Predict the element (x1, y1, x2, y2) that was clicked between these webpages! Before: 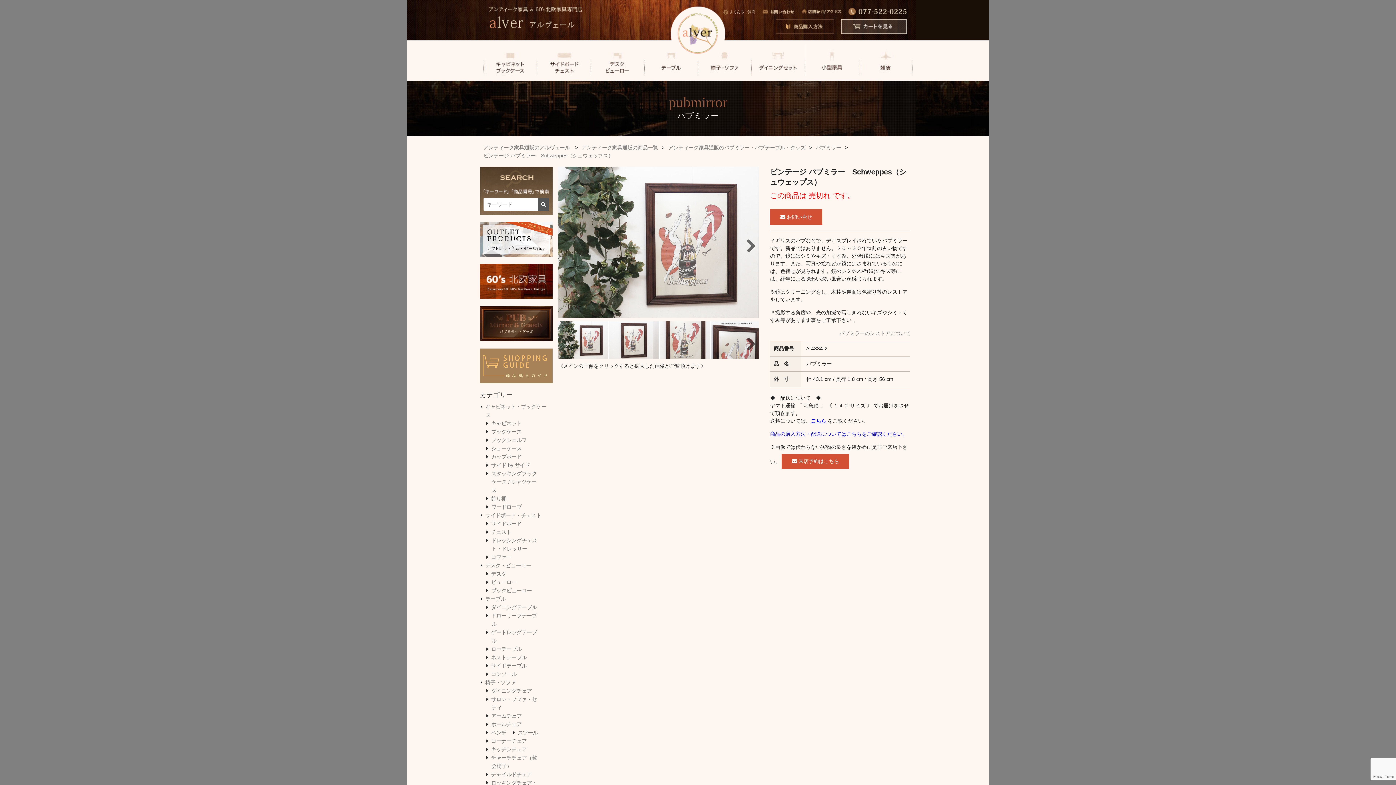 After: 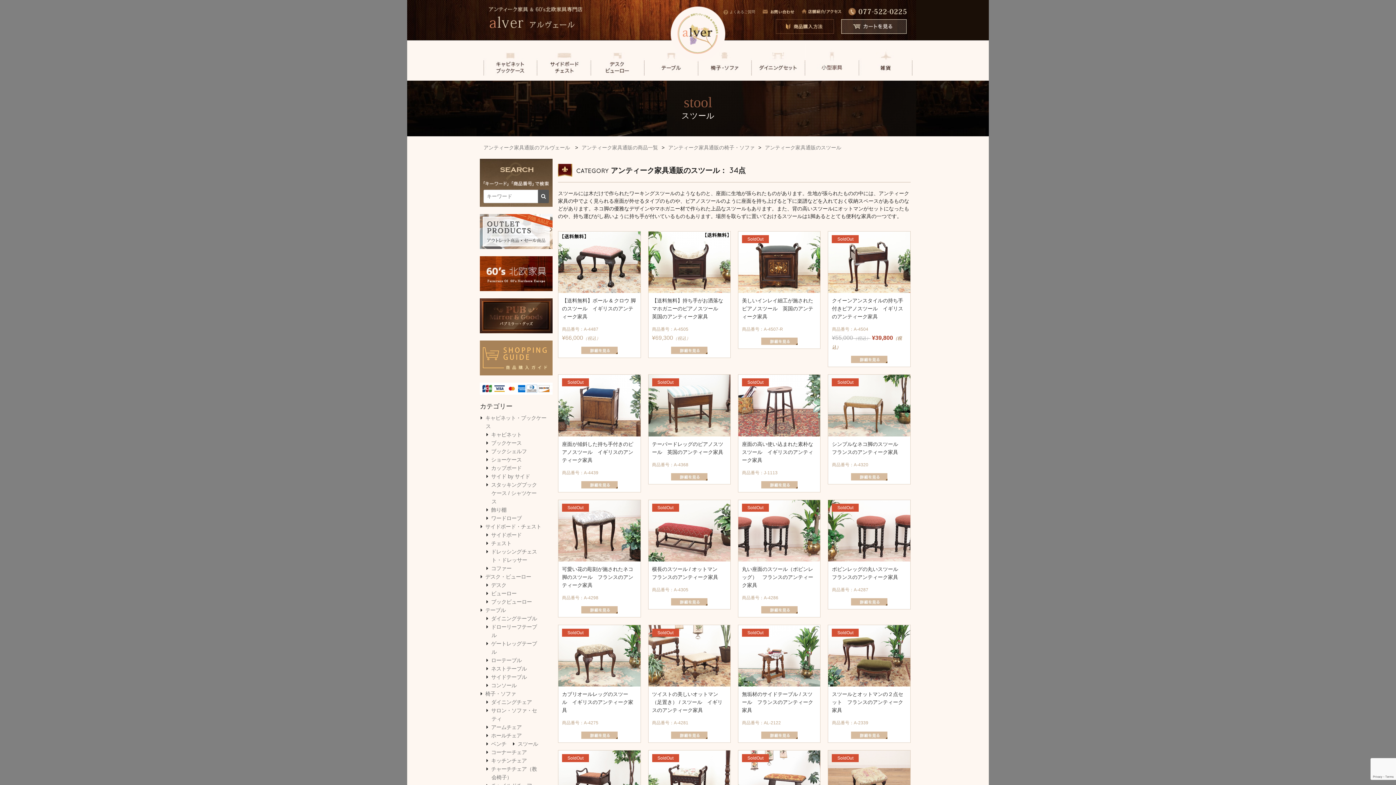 Action: bbox: (517, 730, 538, 735) label: スツール